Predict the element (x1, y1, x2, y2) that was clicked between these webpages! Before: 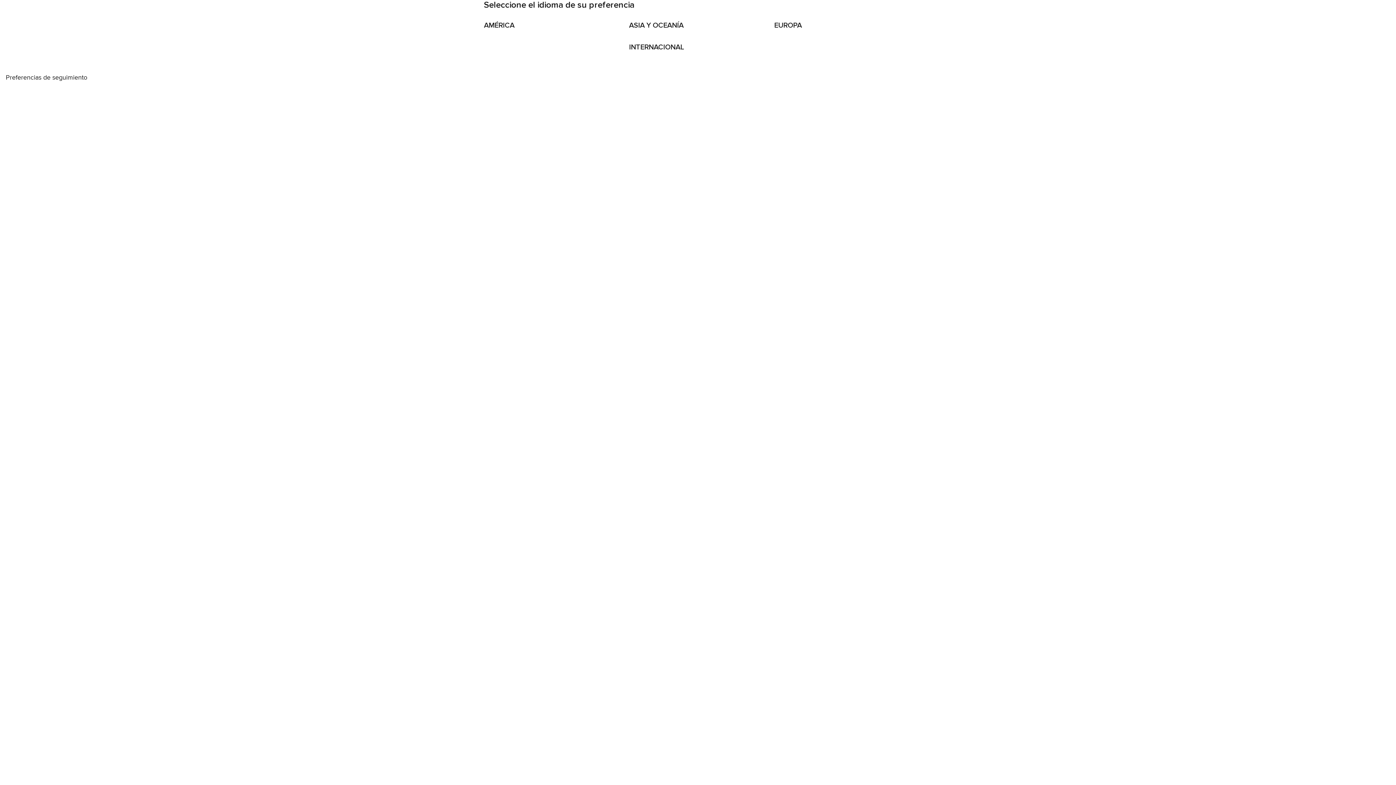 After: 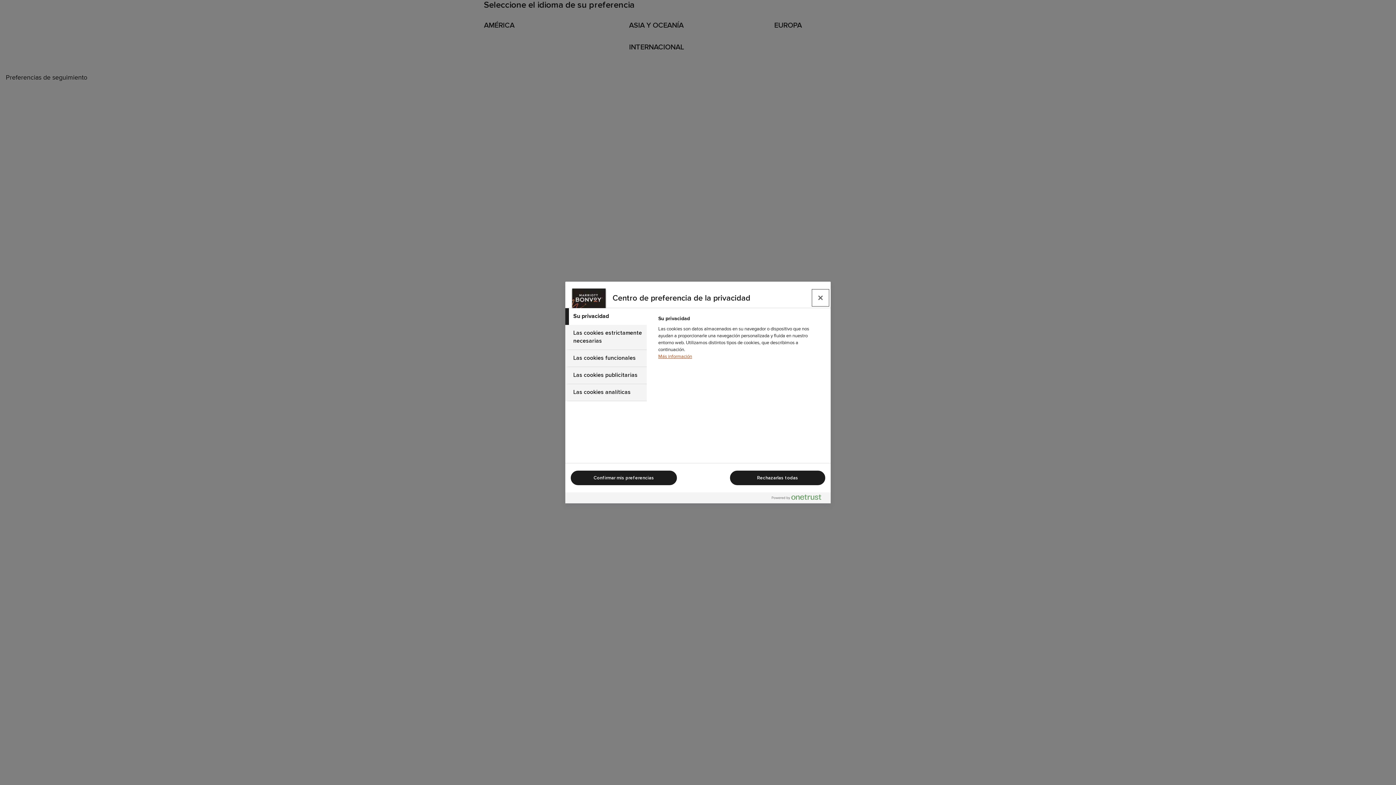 Action: bbox: (5, 74, 1390, 81) label: Preferencias de seguimiento